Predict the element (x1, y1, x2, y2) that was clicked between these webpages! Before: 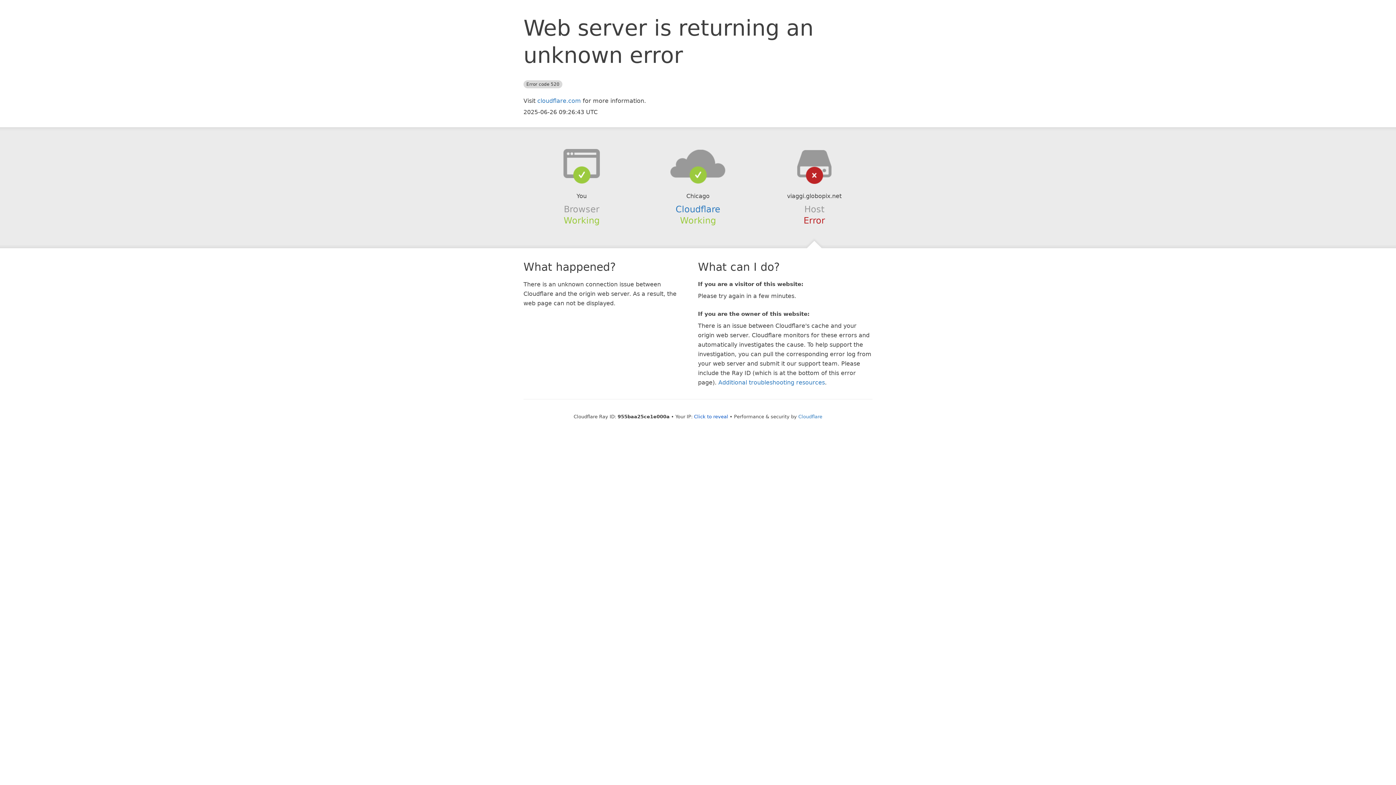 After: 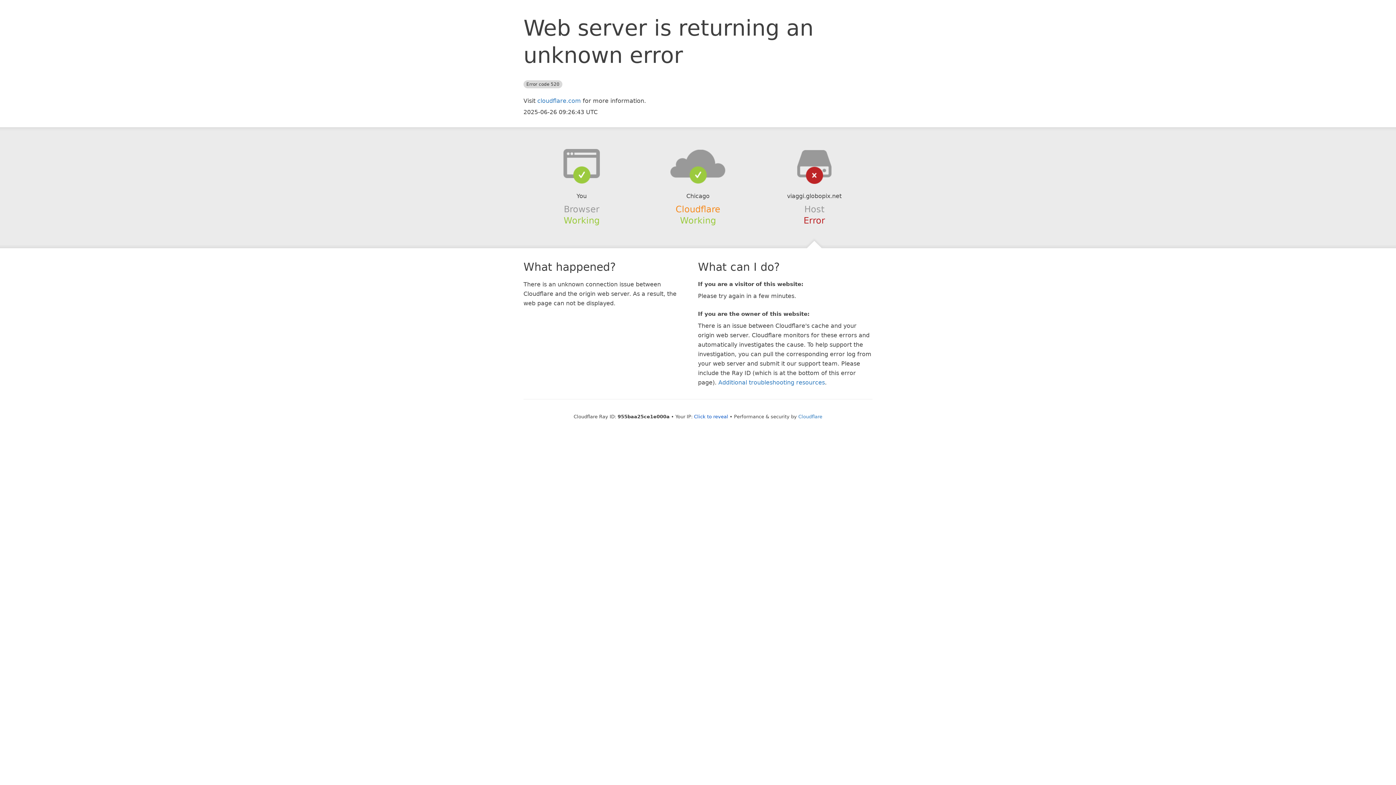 Action: bbox: (675, 204, 720, 214) label: Cloudflare